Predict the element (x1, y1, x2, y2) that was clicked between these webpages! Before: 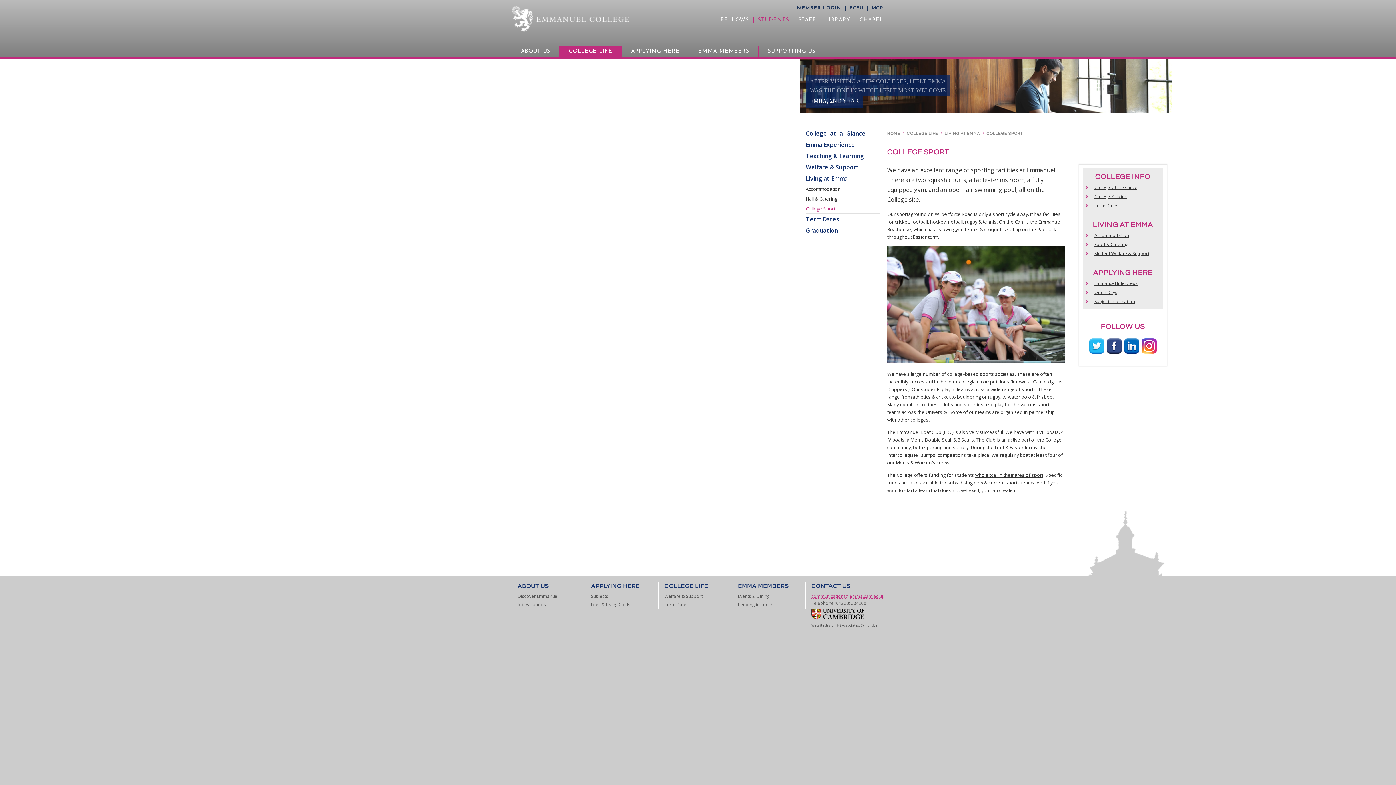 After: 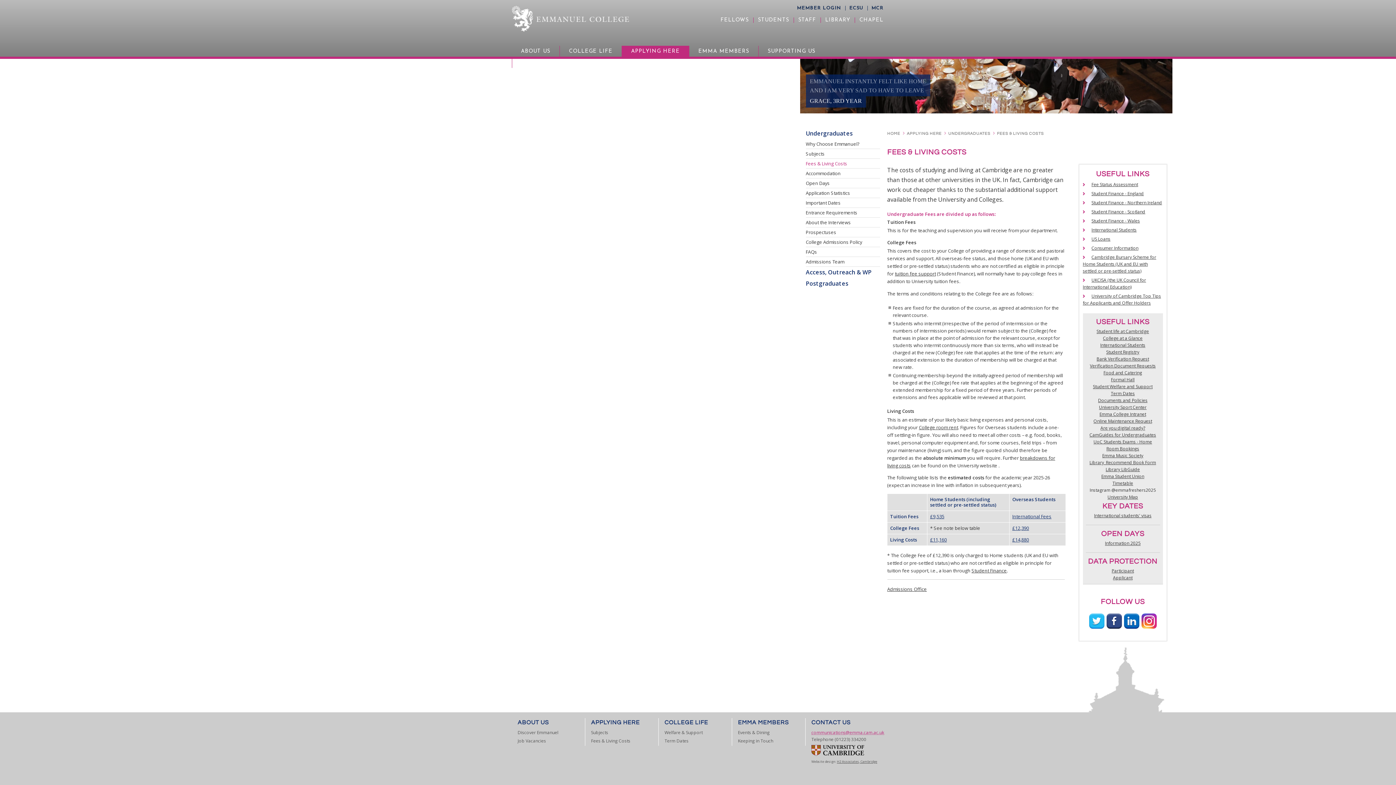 Action: label: Fees & Living Costs bbox: (591, 601, 630, 608)